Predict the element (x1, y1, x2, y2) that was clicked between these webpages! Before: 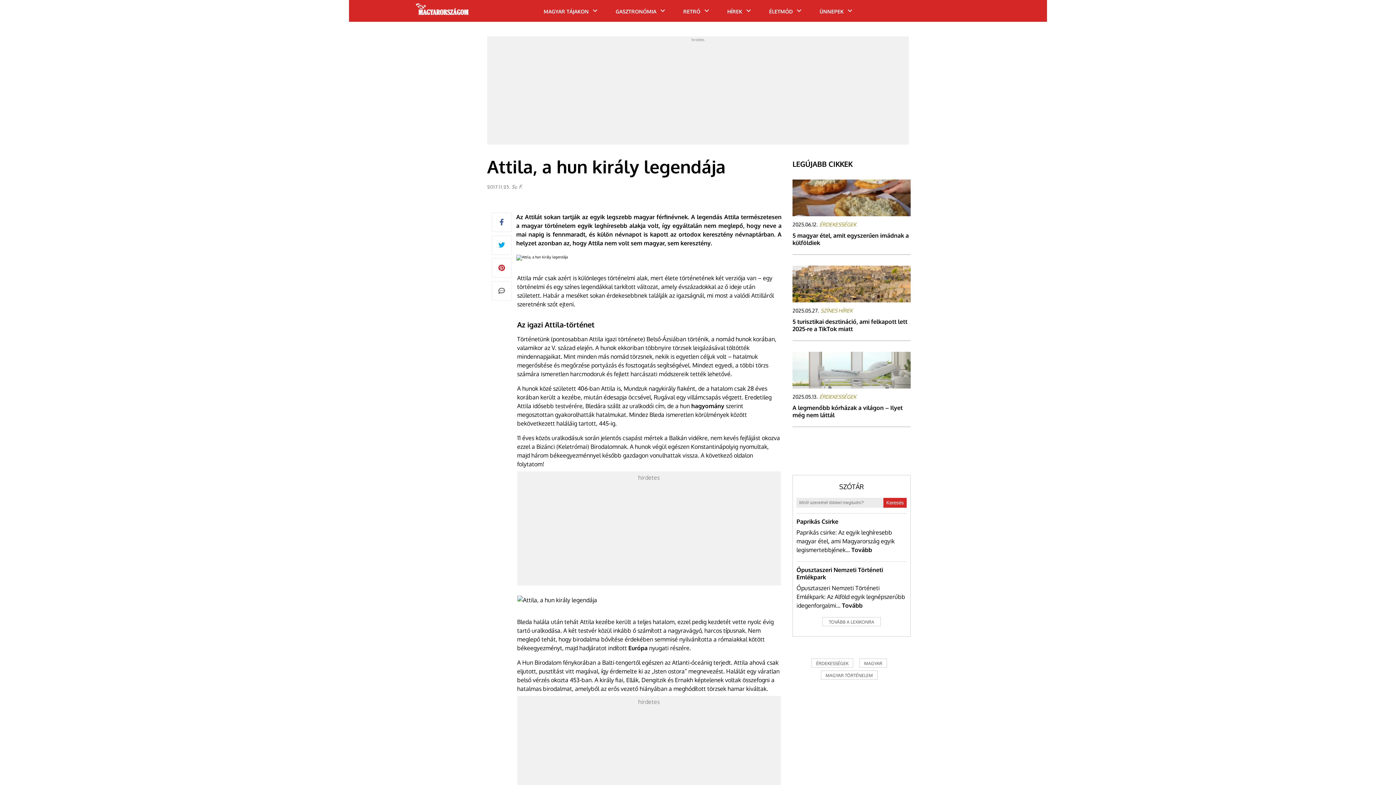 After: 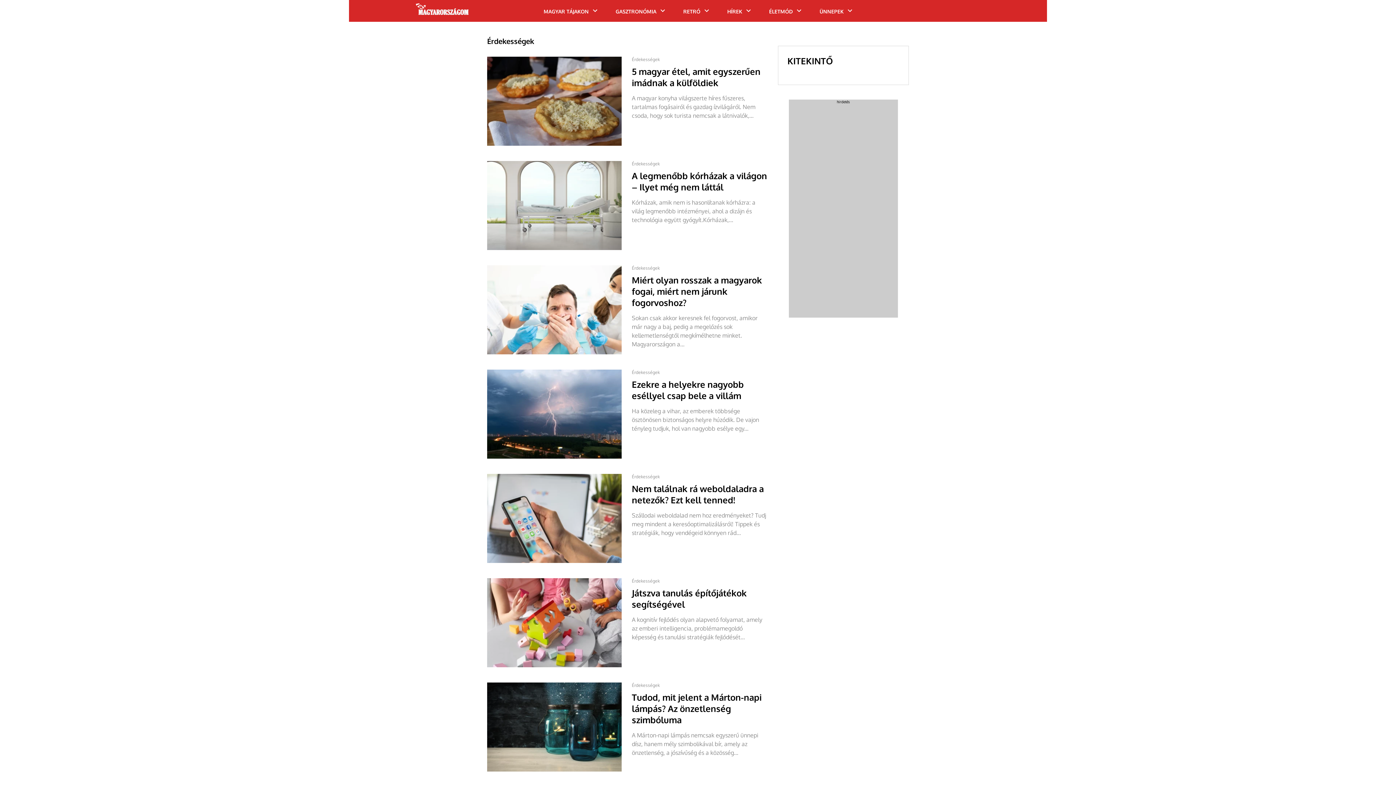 Action: label: ÉRDEKESSÉGEK bbox: (817, 221, 856, 227)